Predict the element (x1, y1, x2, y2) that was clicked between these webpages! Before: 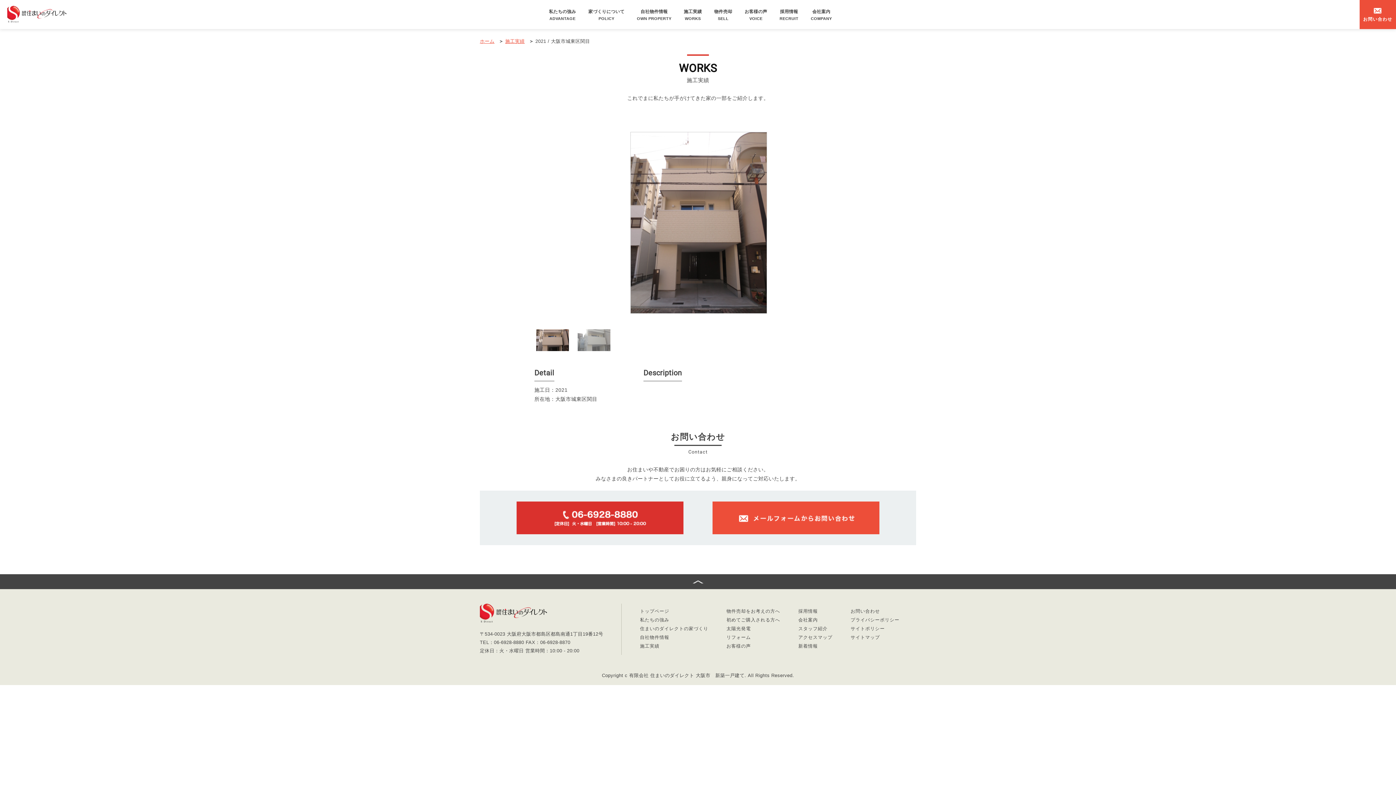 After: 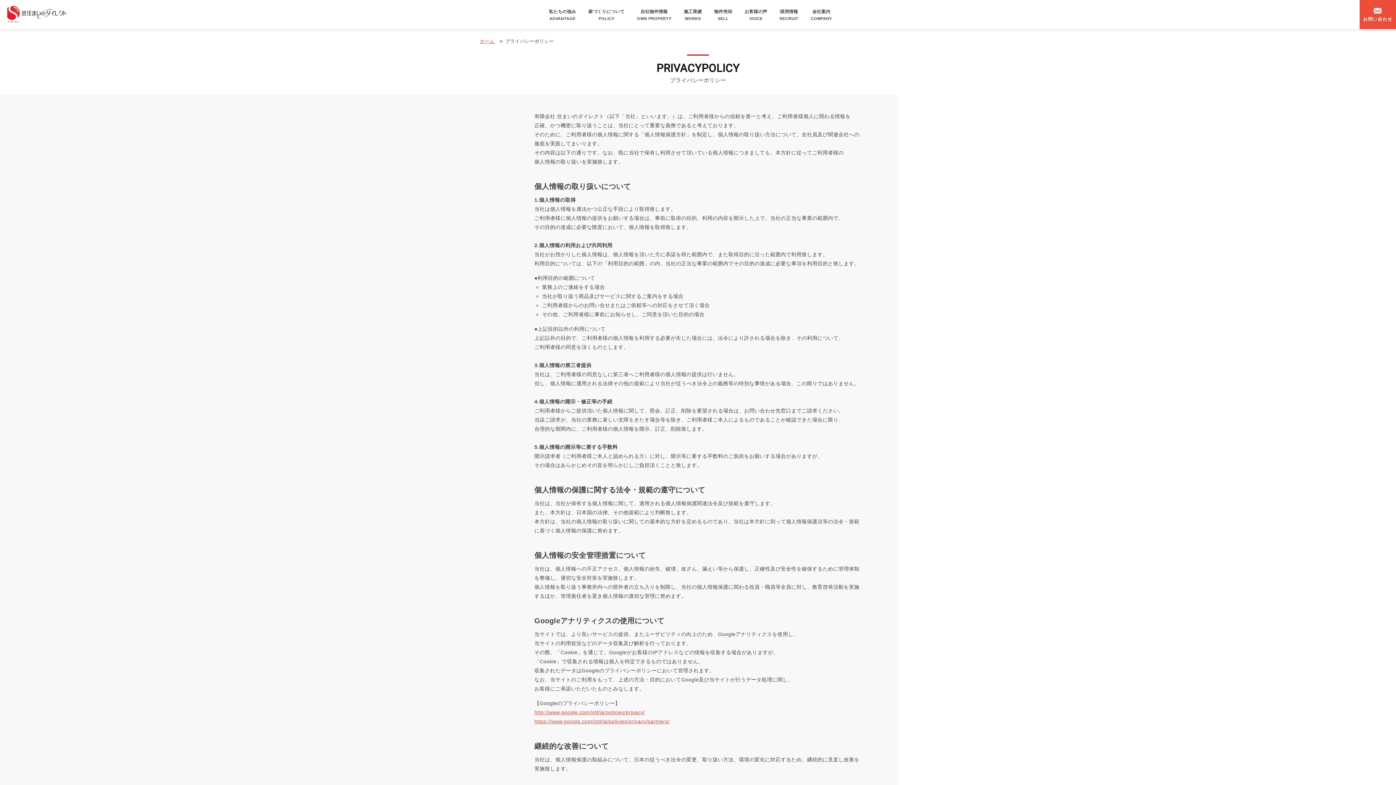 Action: label: プライバシーポリシー bbox: (850, 618, 899, 622)